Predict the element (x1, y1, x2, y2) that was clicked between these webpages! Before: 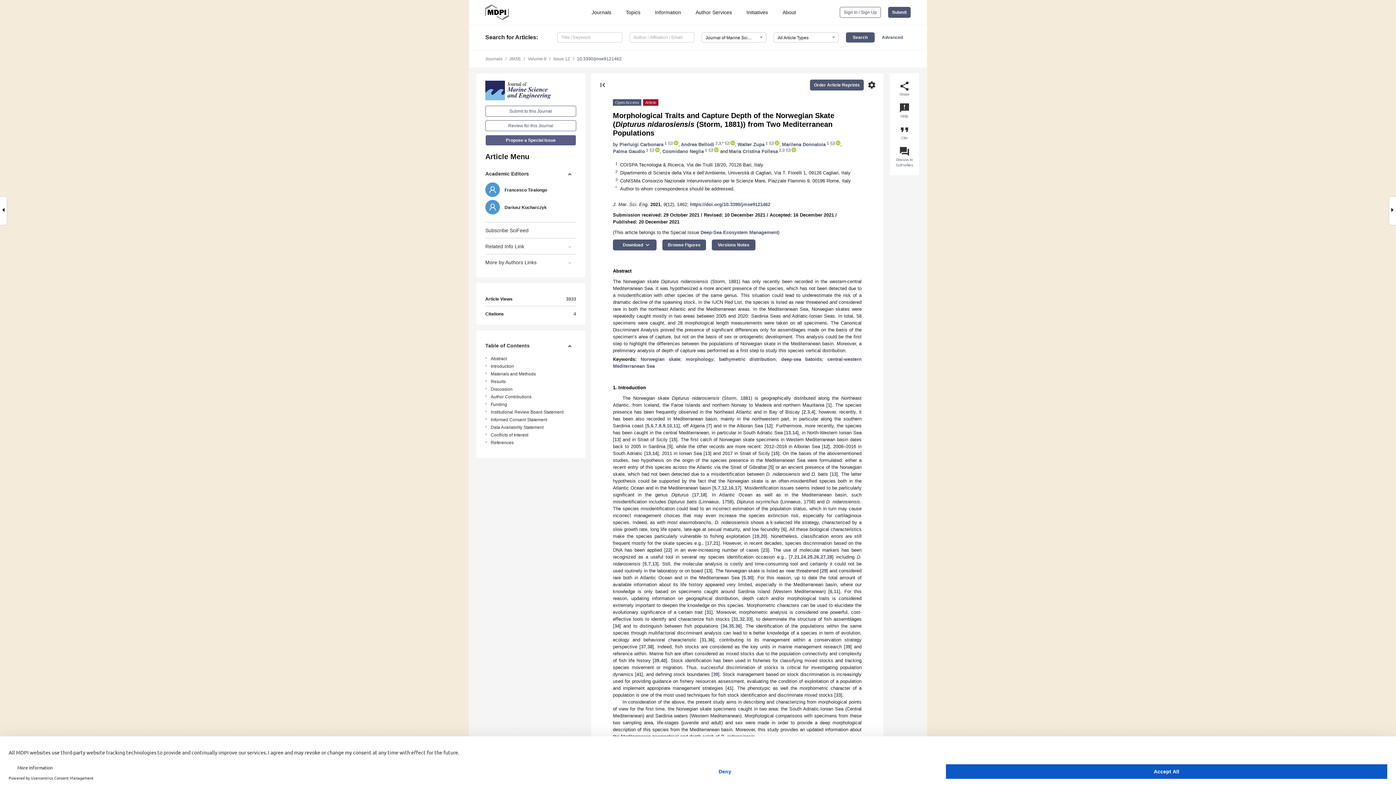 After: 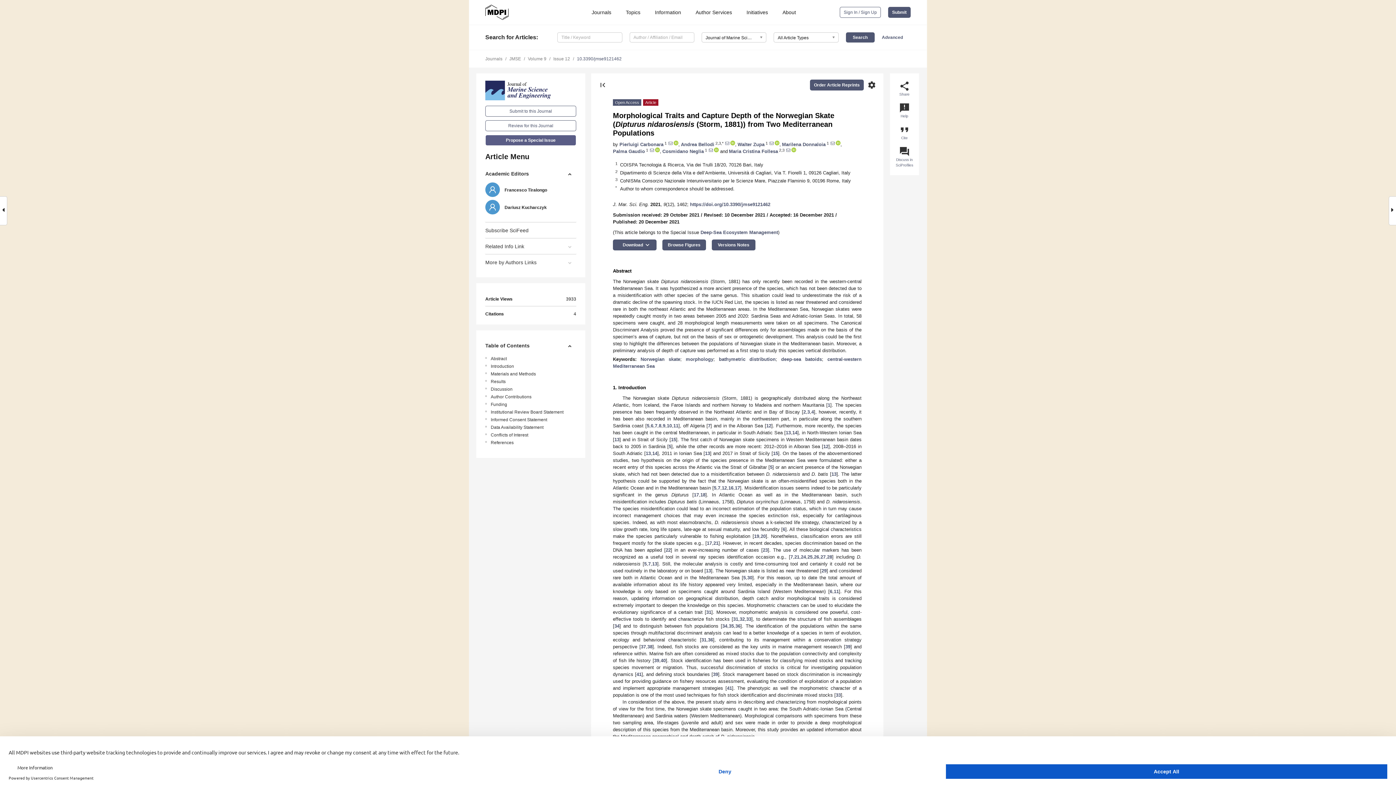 Action: bbox: (834, 141, 840, 147)